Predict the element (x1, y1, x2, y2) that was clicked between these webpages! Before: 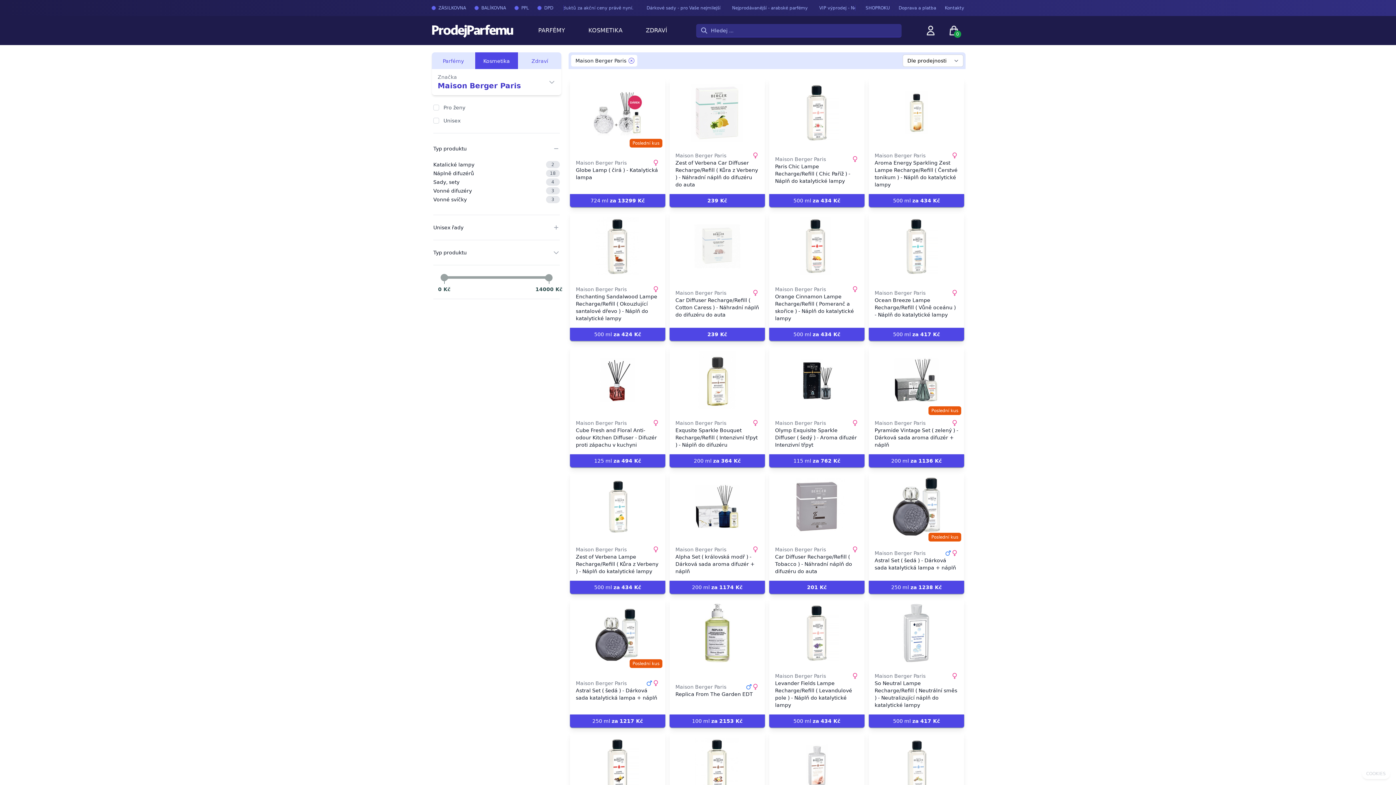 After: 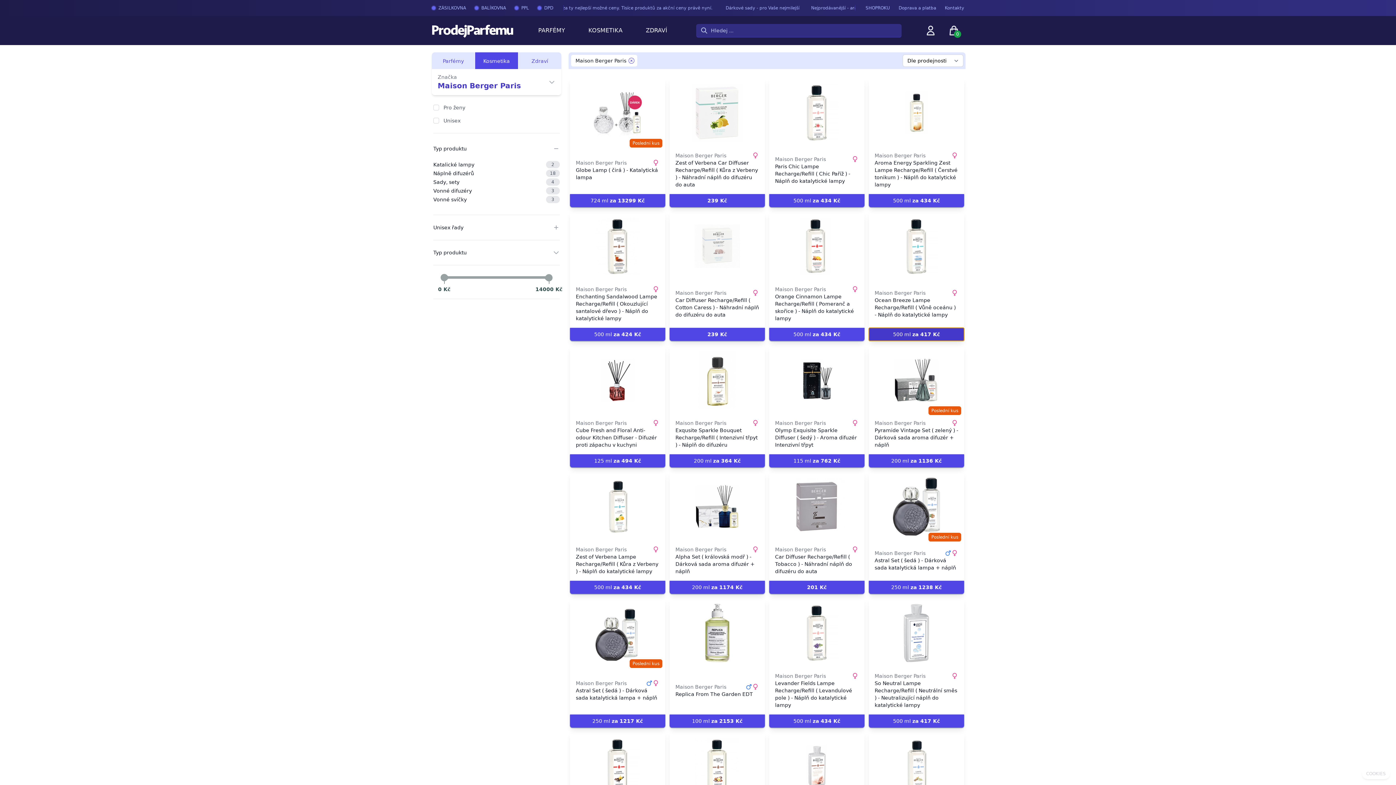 Action: label: 500 ml za 417 Kč bbox: (869, 328, 964, 341)